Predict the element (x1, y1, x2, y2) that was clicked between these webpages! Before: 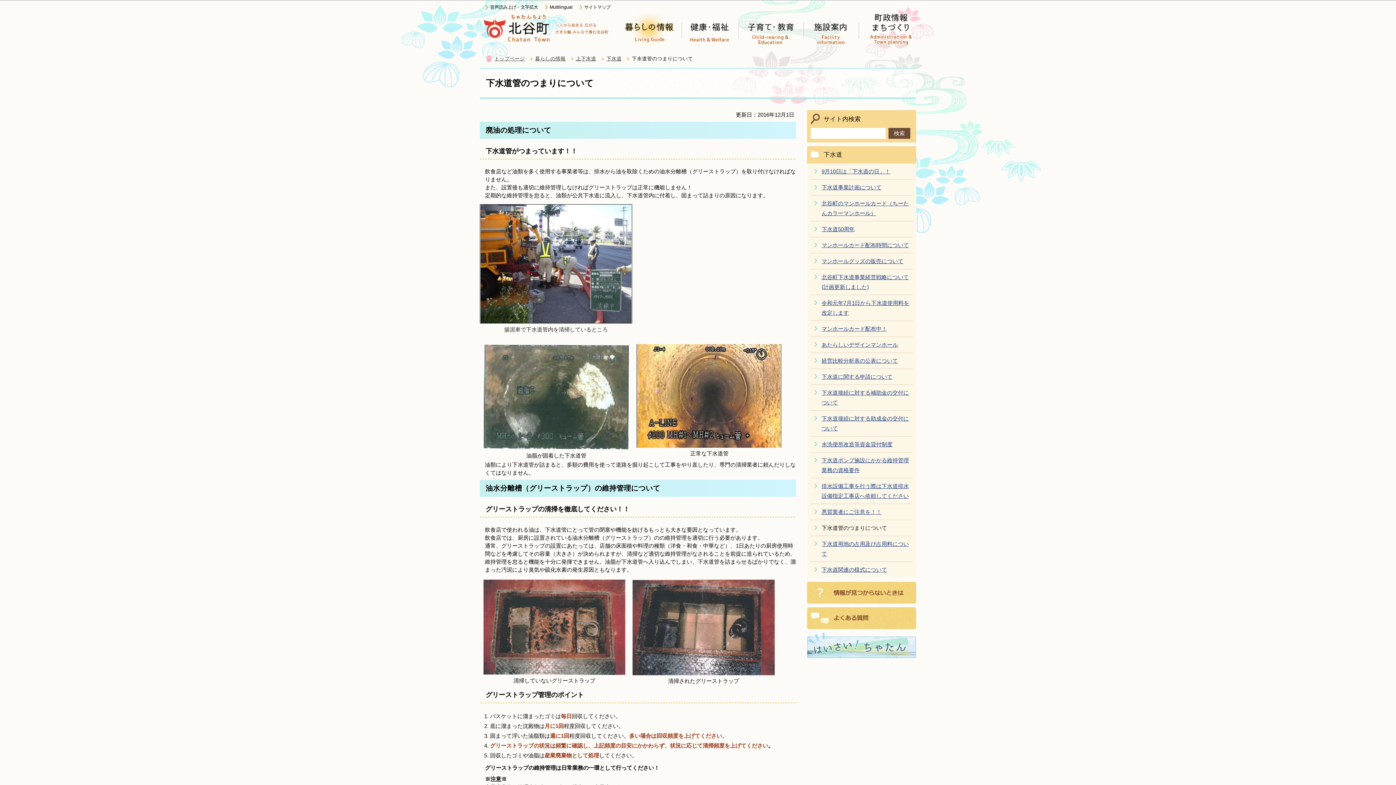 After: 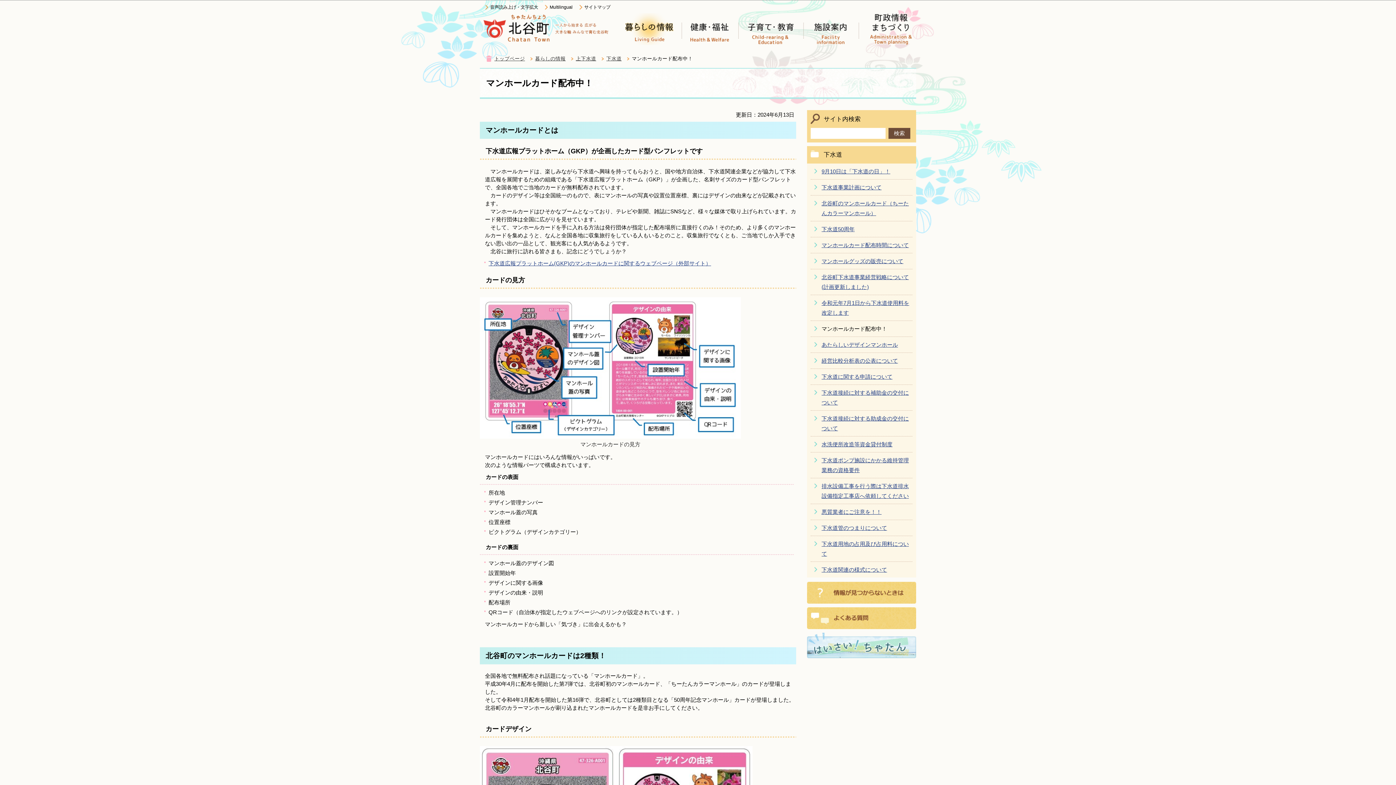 Action: bbox: (821, 325, 887, 332) label: マンホールカード配布中！